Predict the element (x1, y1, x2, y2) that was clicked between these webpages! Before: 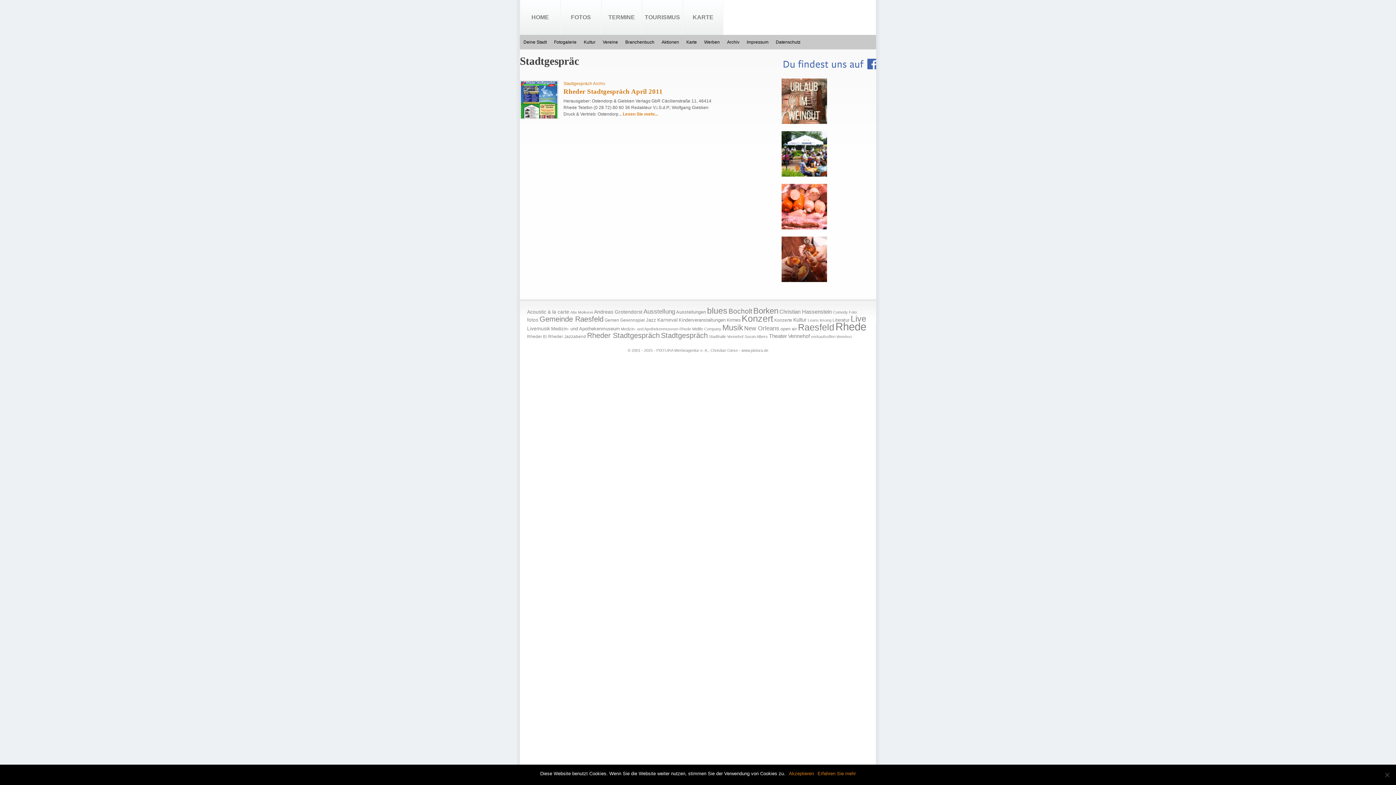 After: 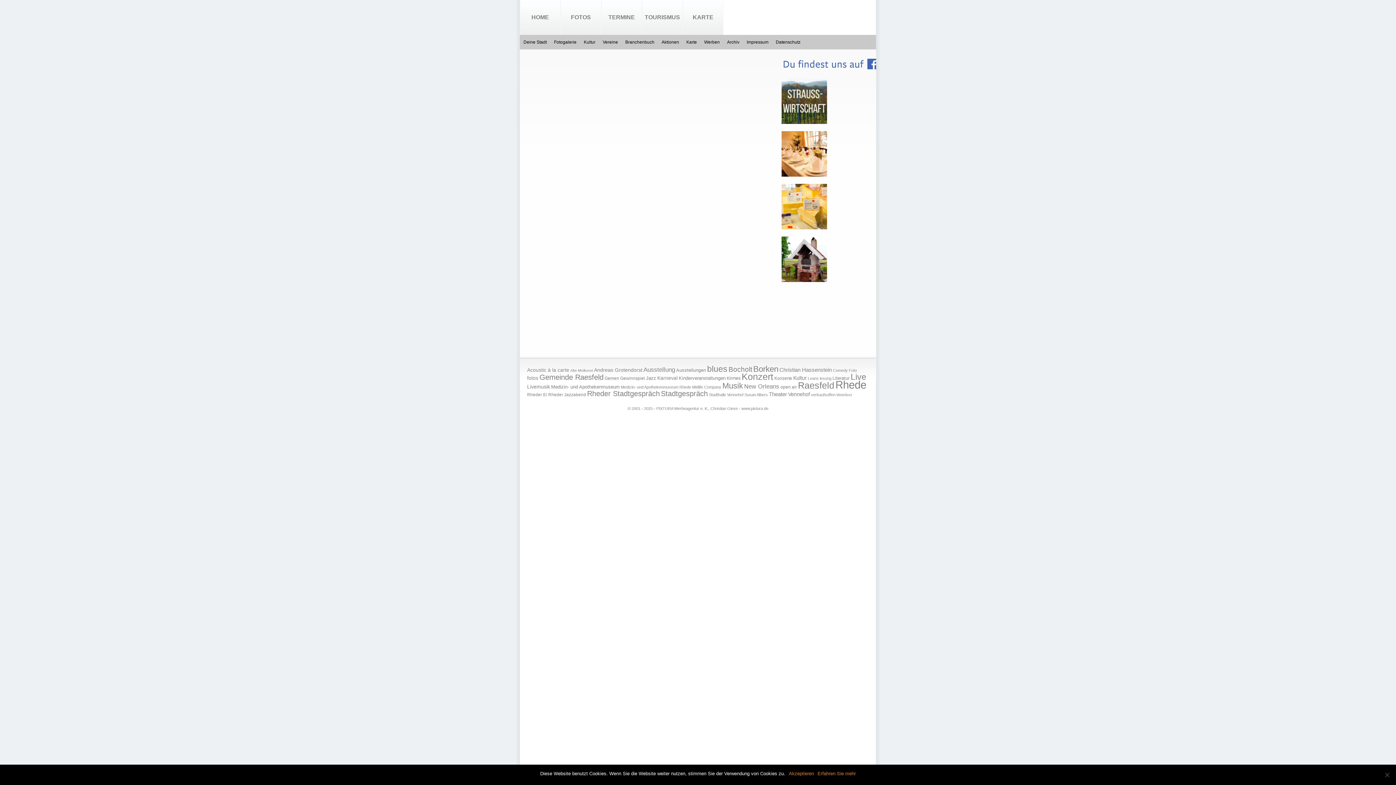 Action: label: KARTE bbox: (683, 0, 723, 34)